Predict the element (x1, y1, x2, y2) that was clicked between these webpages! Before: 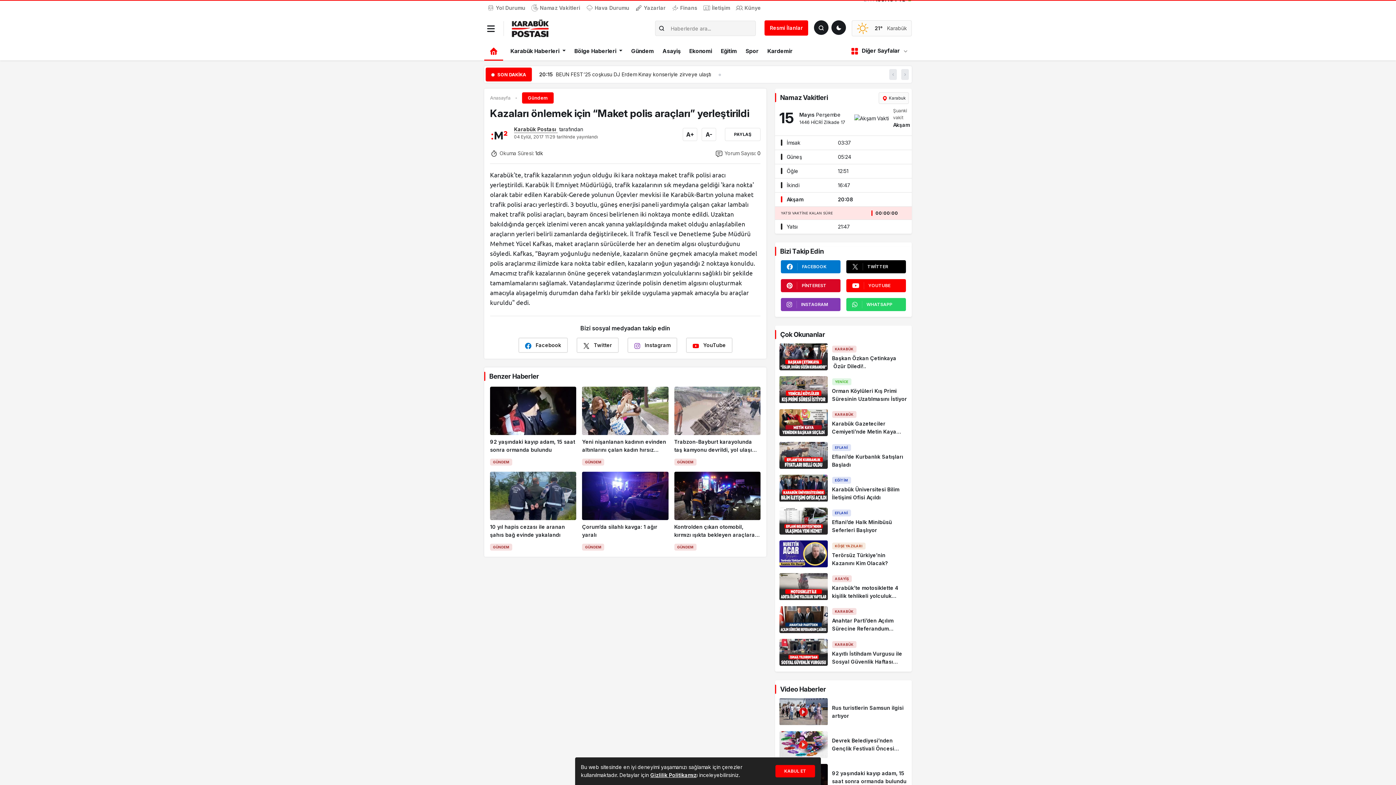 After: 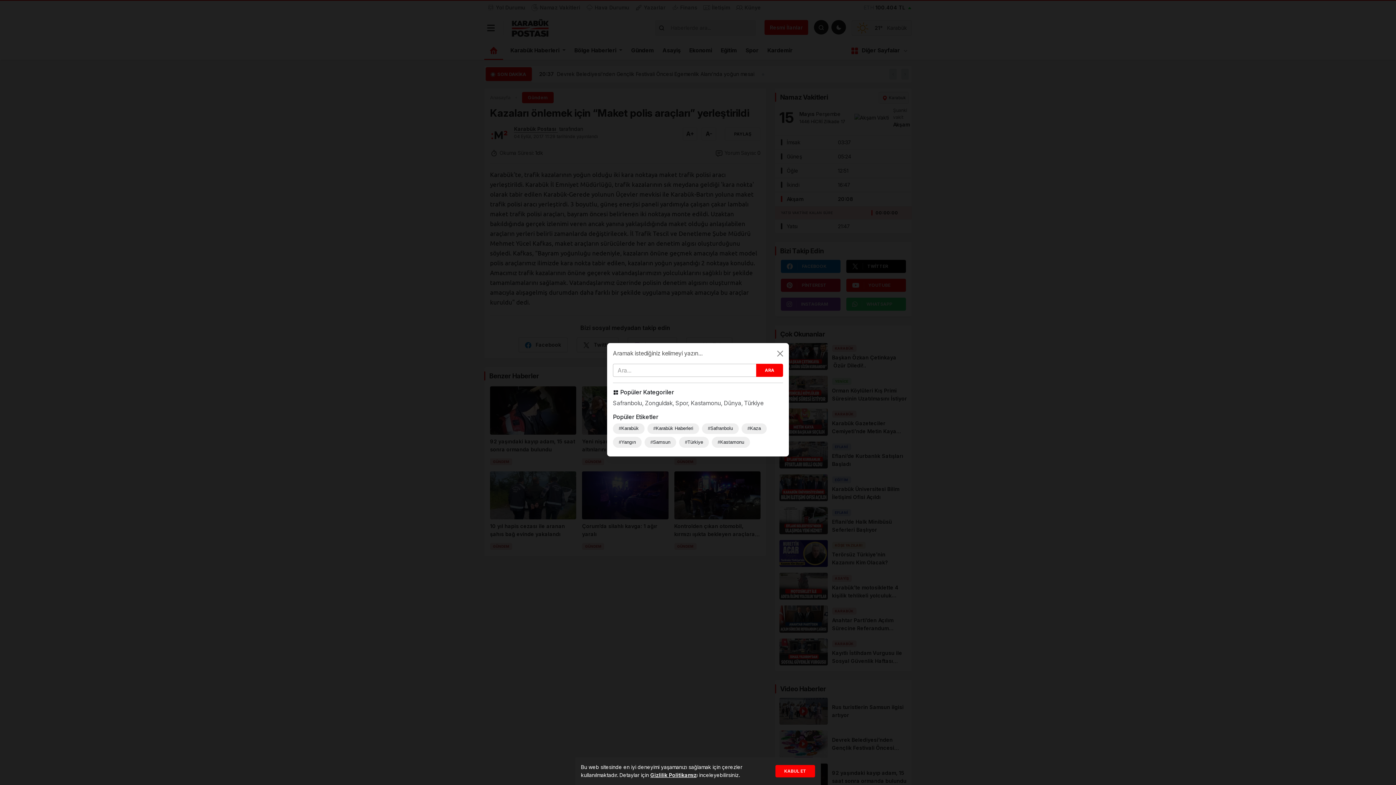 Action: bbox: (814, 22, 828, 36)